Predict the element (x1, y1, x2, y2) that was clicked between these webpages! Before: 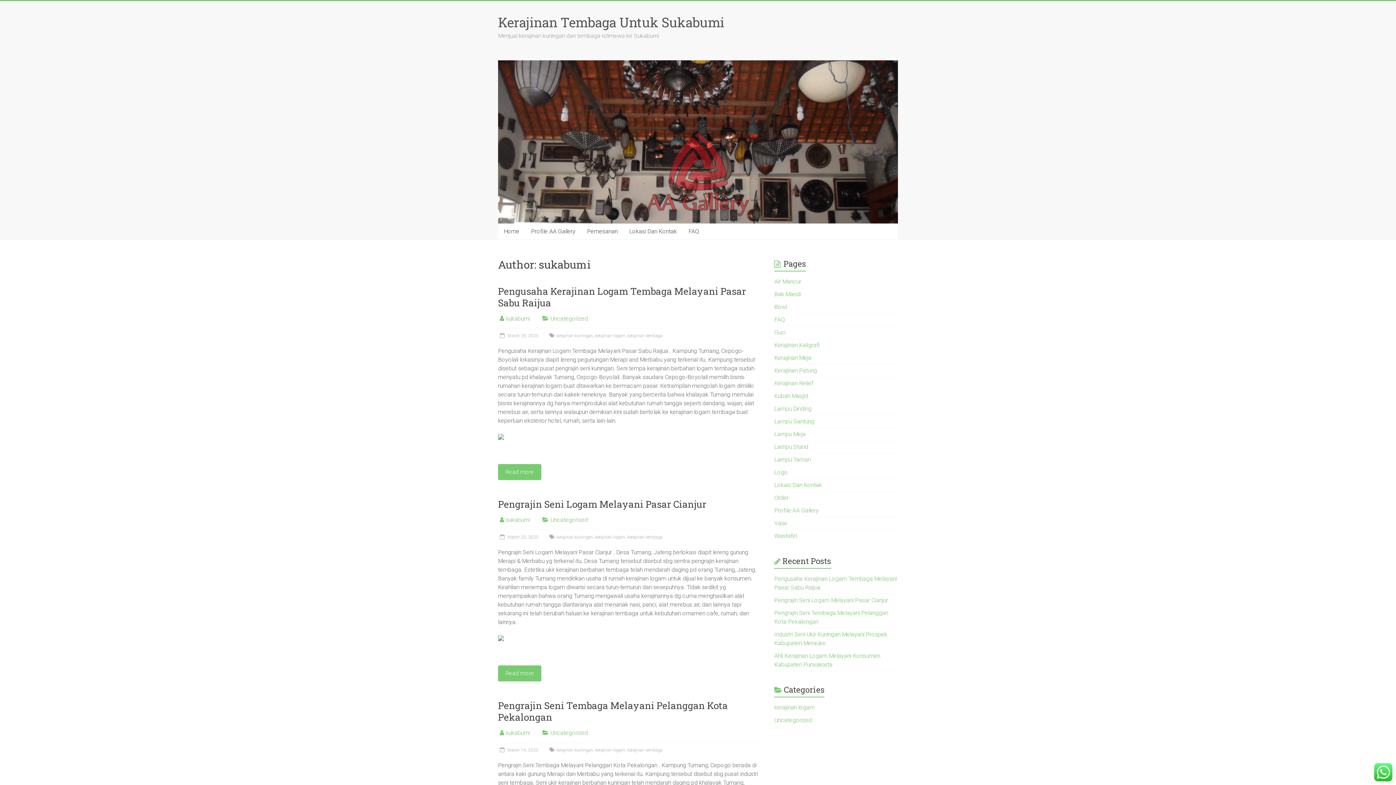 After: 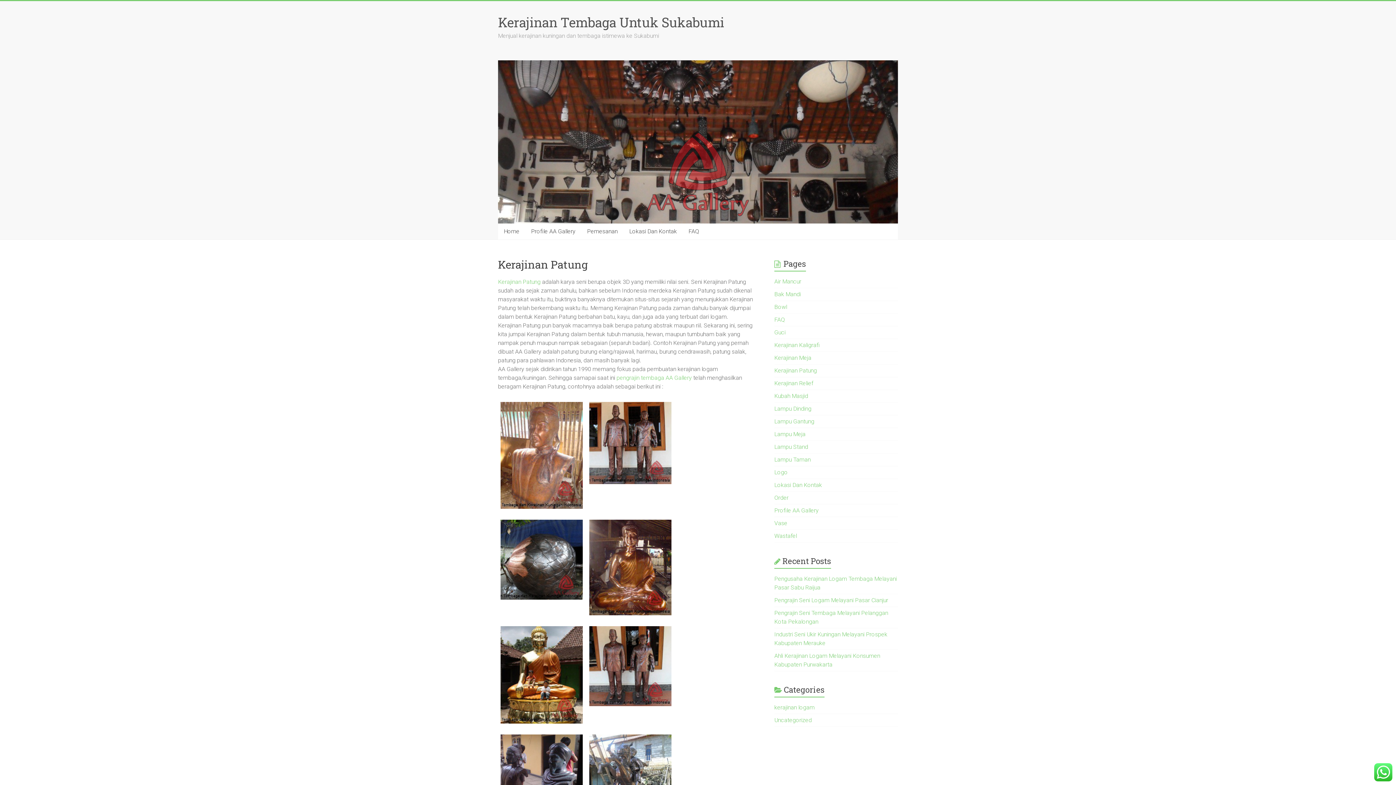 Action: label: Kerajinan Patung bbox: (774, 367, 817, 374)